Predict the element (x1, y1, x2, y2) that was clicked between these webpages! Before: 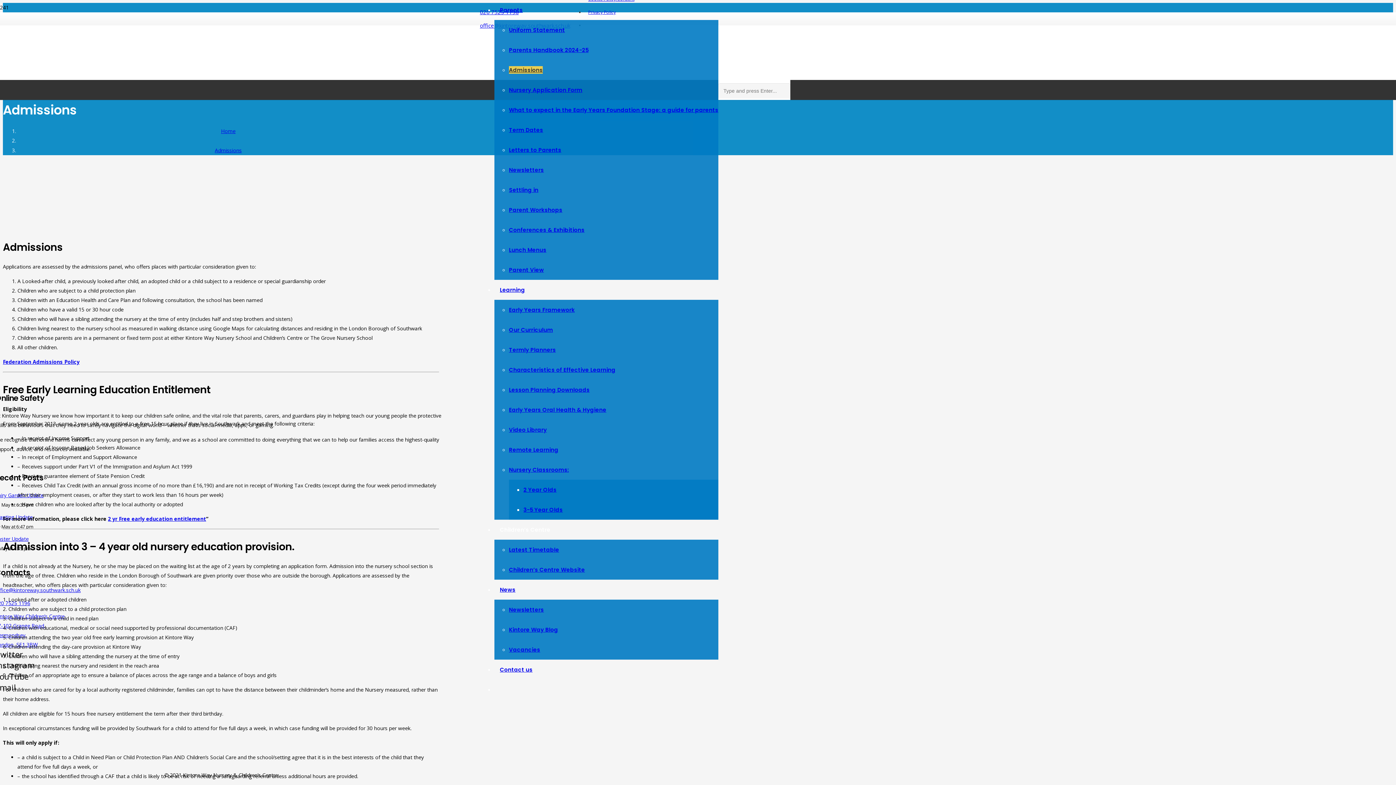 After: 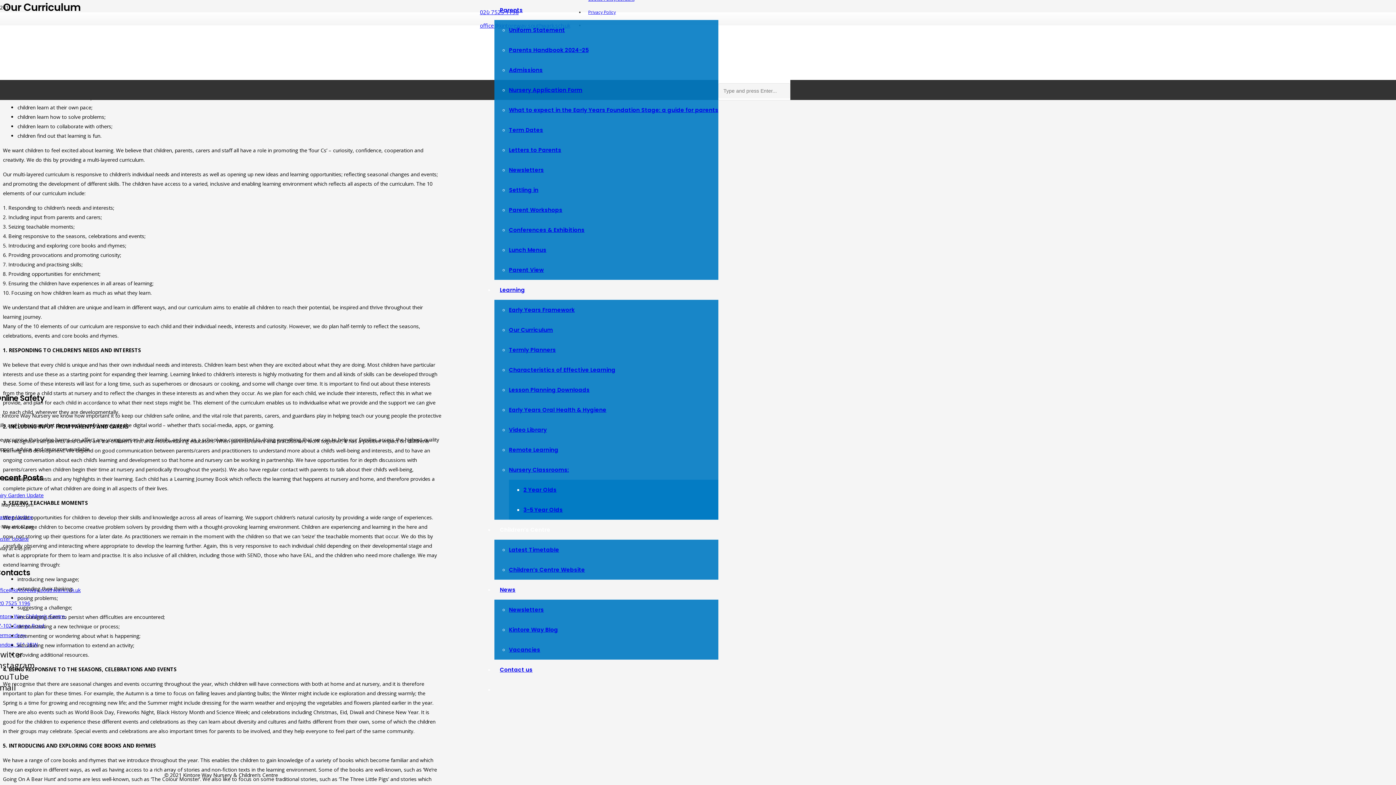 Action: label: Our Curriculum bbox: (509, 326, 553, 333)